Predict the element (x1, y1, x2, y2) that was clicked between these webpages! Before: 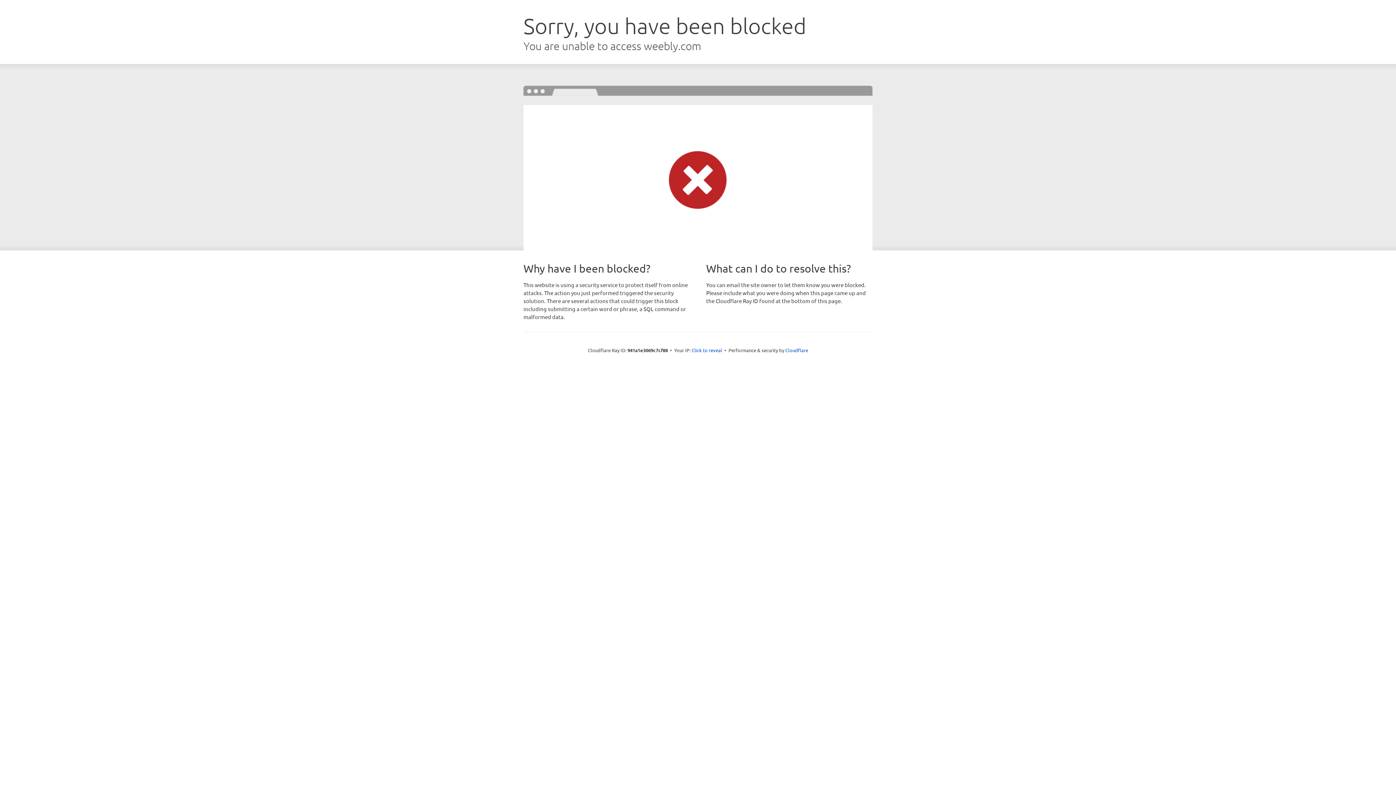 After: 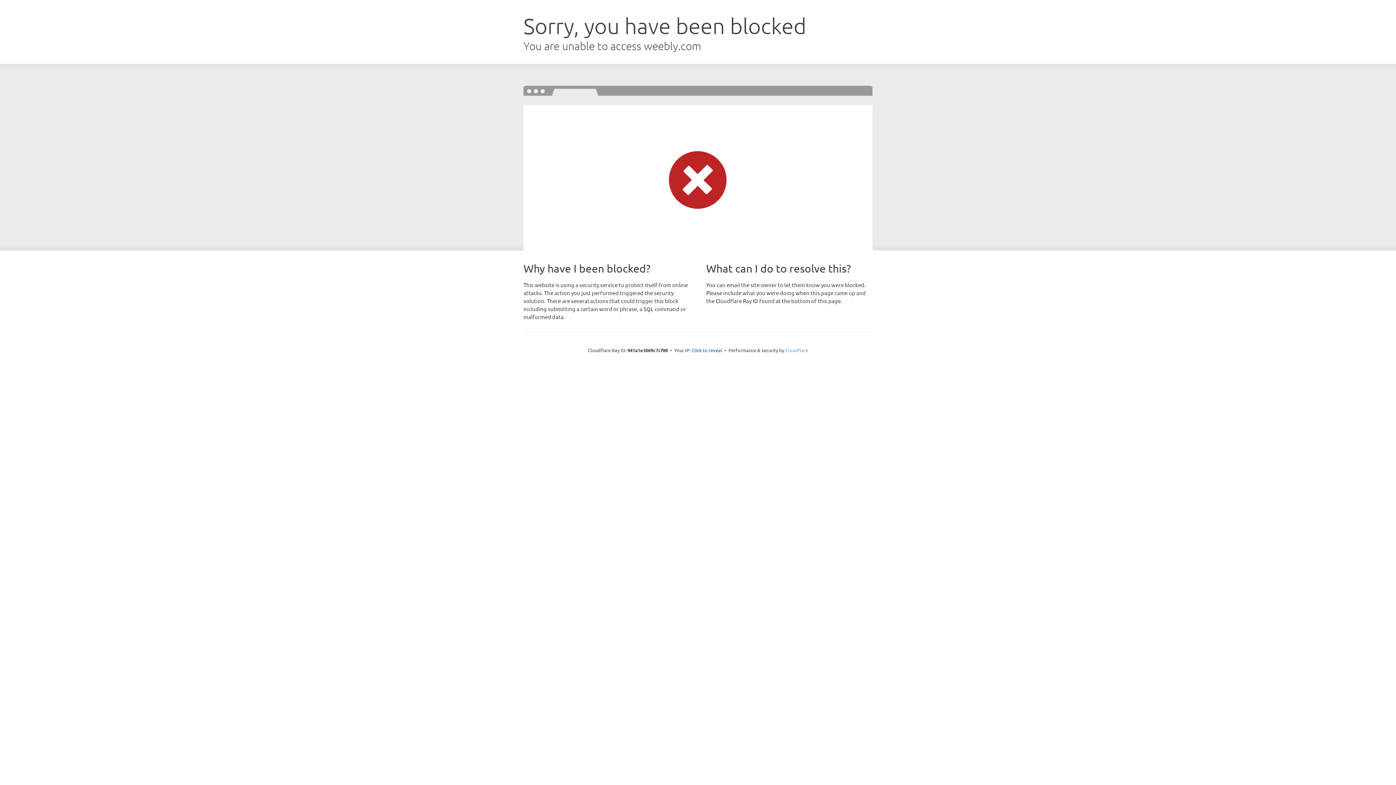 Action: label: Cloudflare bbox: (785, 347, 808, 353)